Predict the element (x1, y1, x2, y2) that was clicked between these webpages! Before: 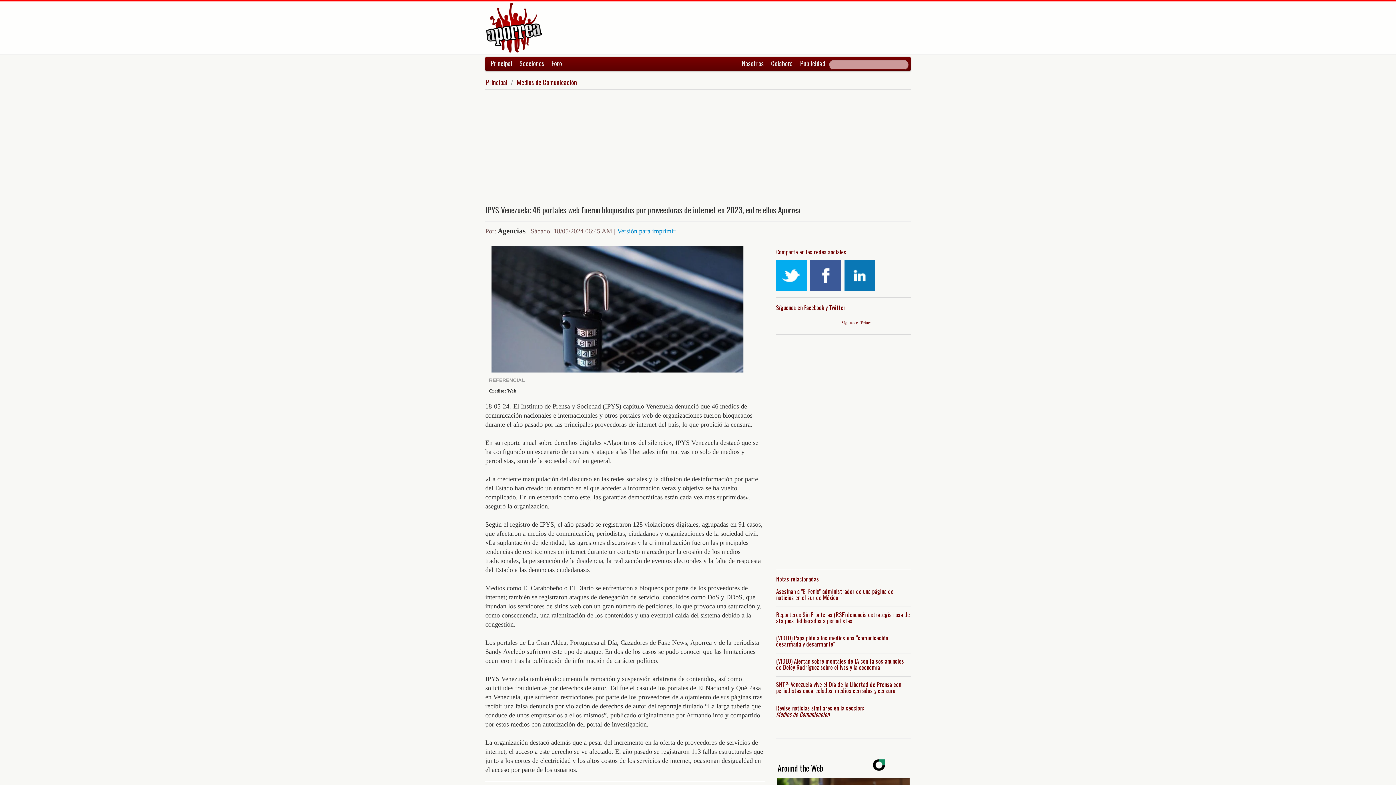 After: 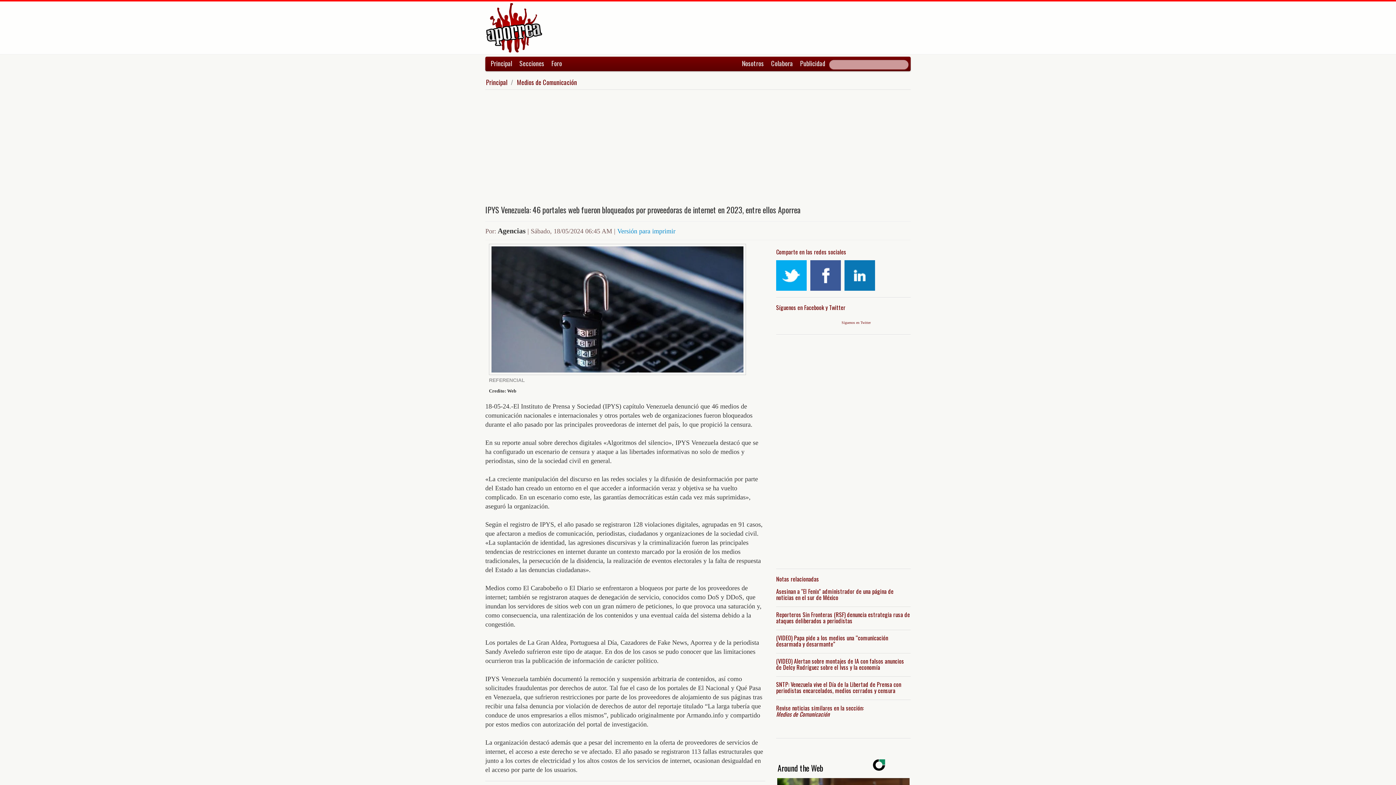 Action: bbox: (776, 260, 806, 290)